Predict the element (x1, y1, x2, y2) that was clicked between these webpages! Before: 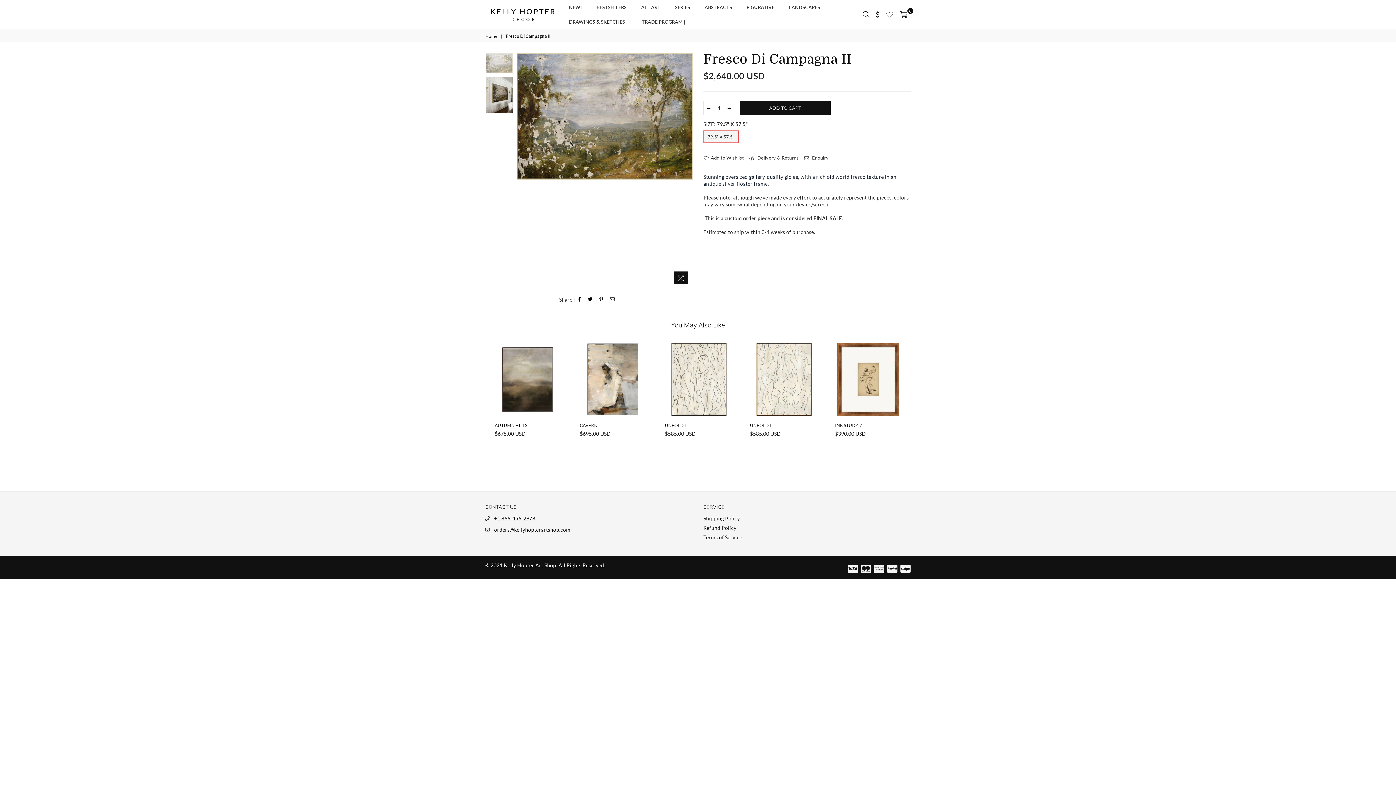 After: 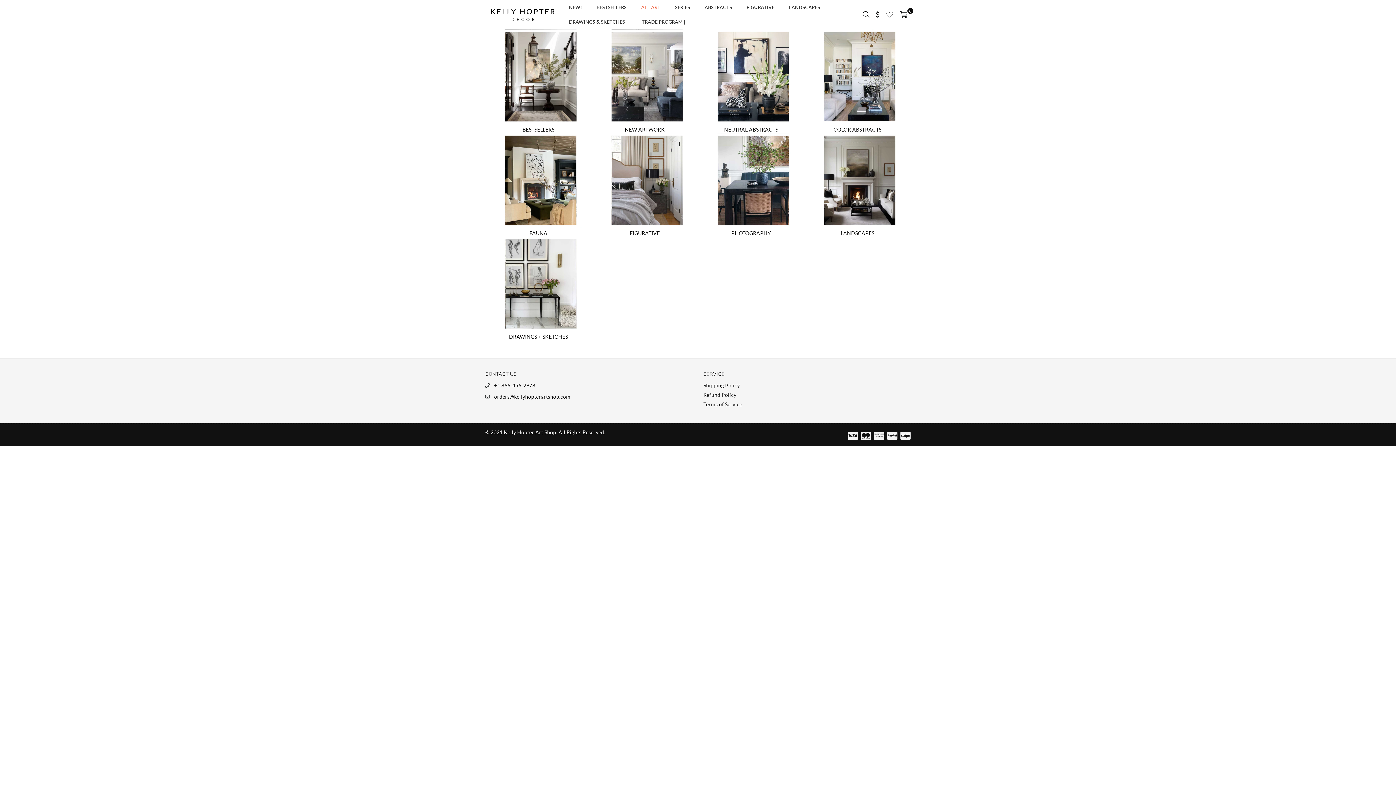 Action: label: ALL ART bbox: (641, 0, 660, 14)